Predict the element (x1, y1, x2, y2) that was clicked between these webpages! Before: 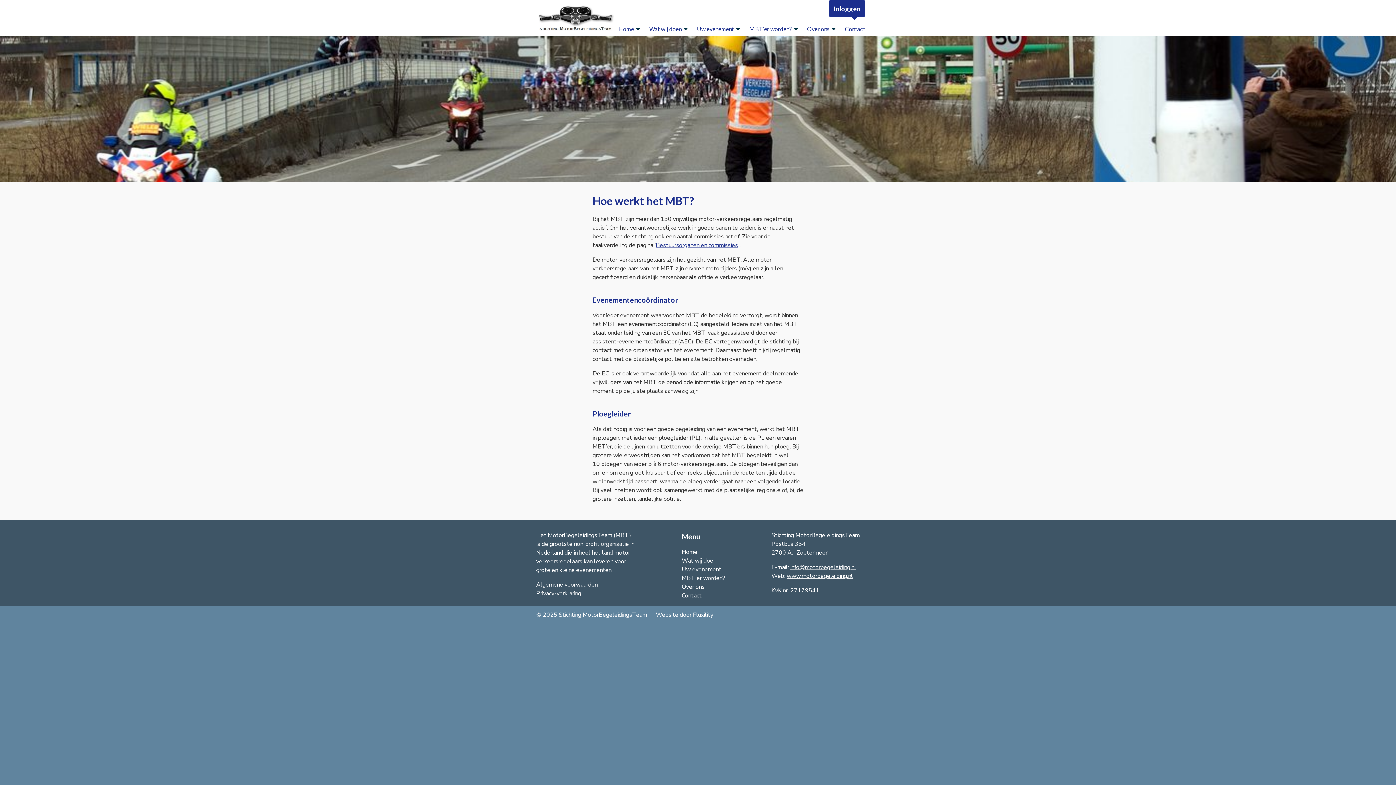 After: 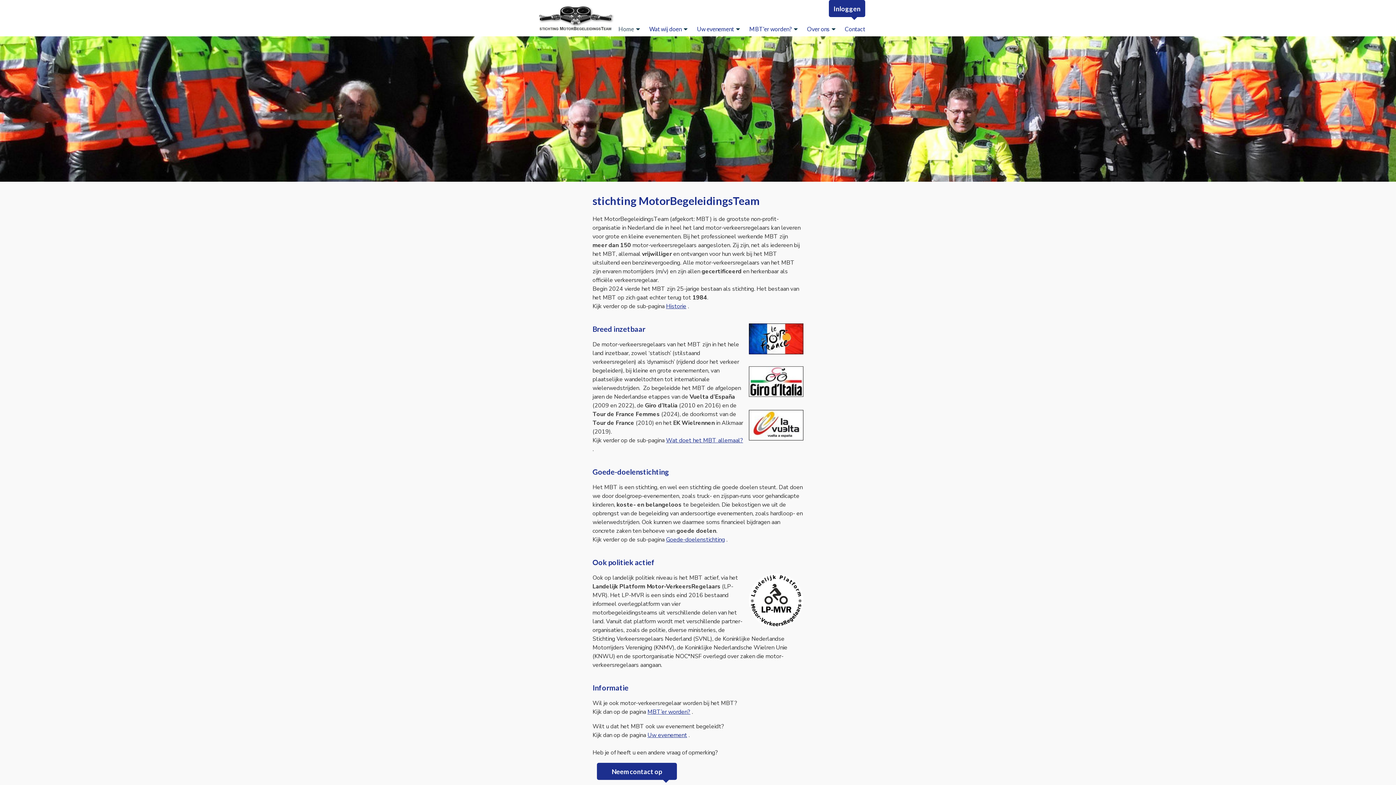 Action: label: Home bbox: (612, 21, 643, 36)